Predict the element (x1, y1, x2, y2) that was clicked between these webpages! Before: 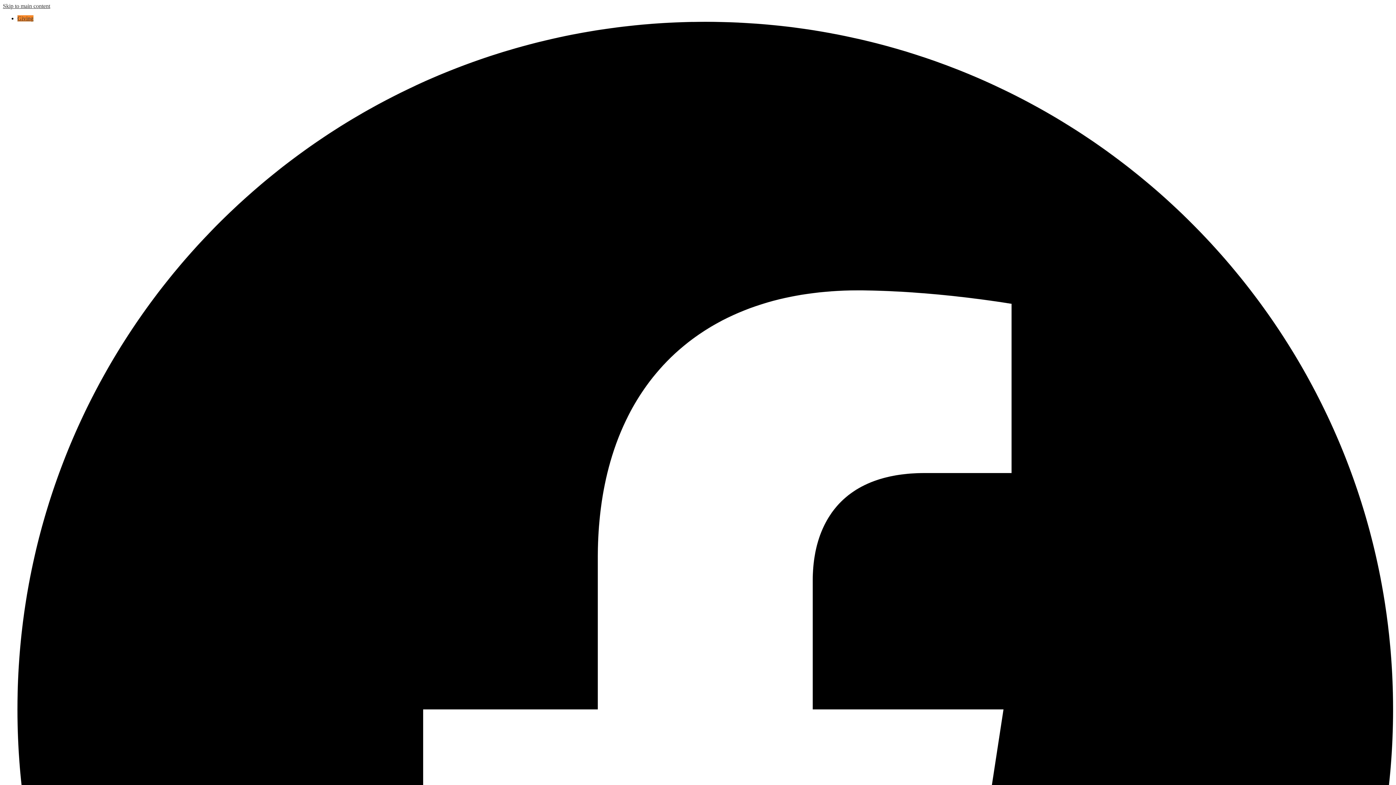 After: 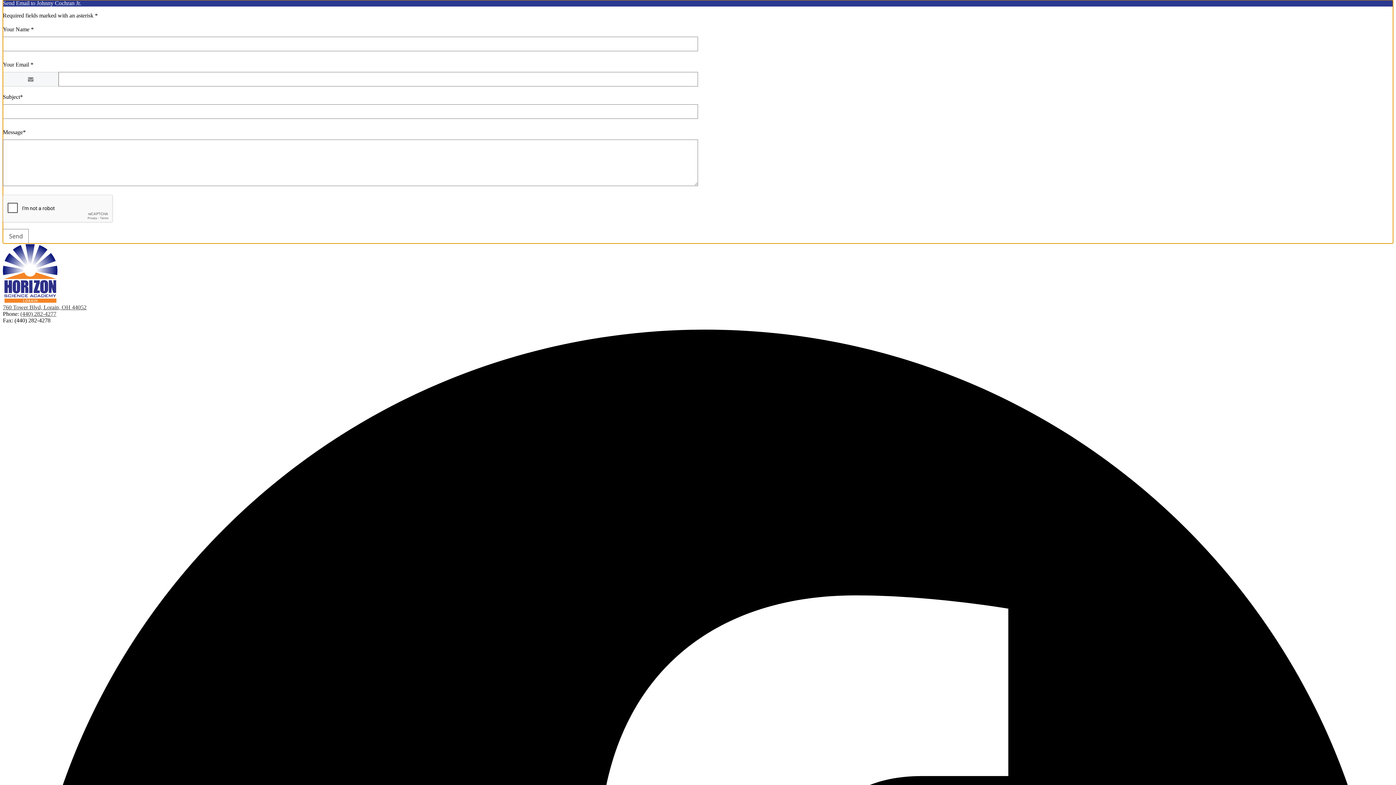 Action: label: Skip to main content bbox: (2, 2, 50, 9)